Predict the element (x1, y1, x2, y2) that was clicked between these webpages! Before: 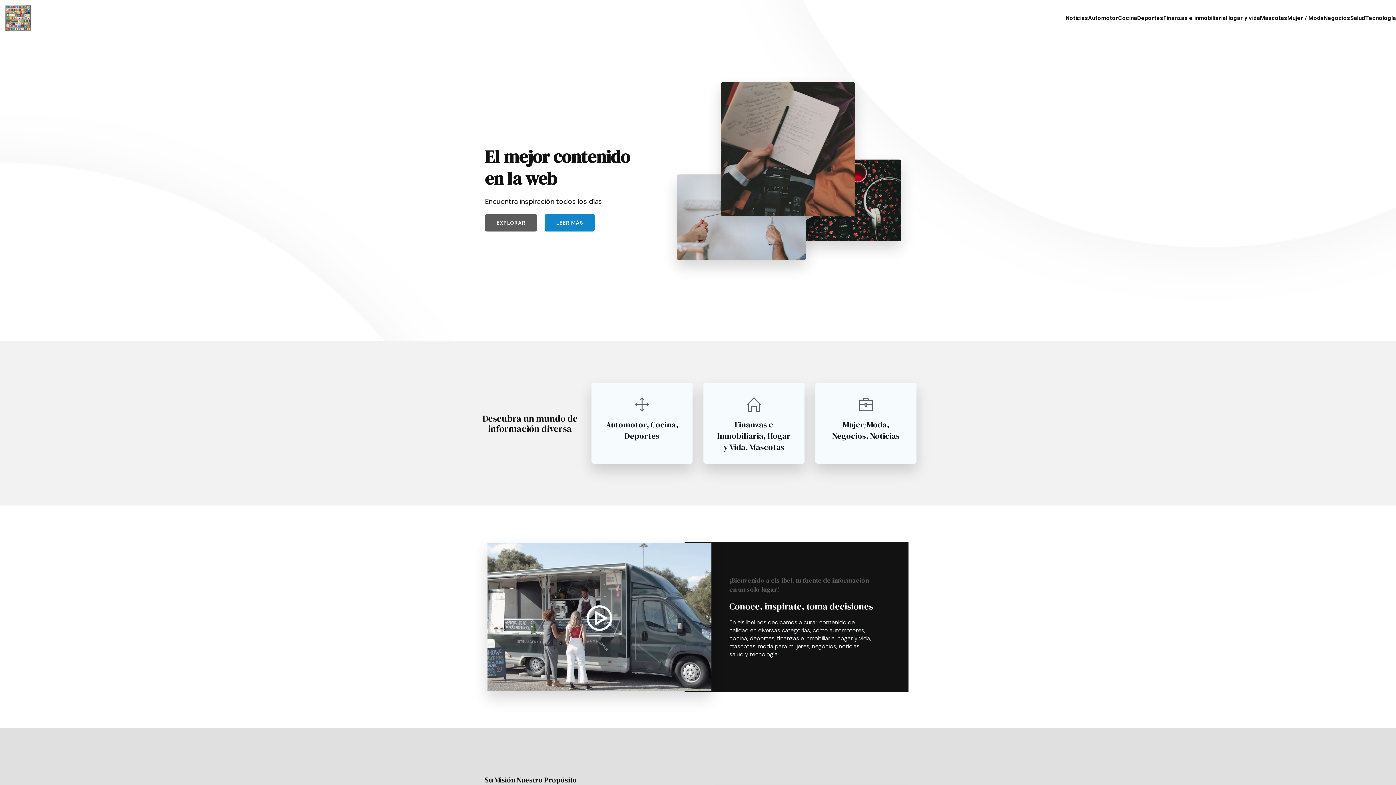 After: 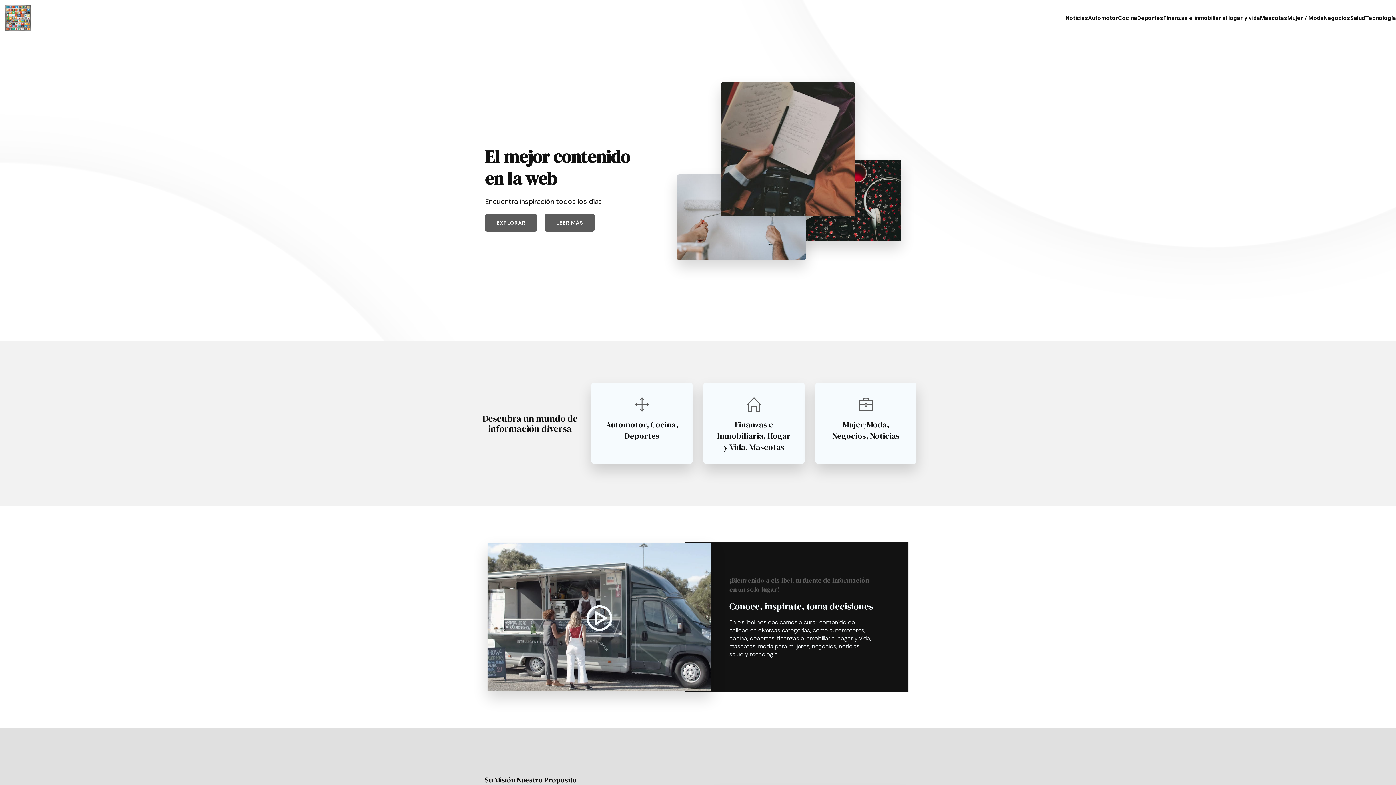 Action: label: LEER MÁS bbox: (544, 214, 594, 231)